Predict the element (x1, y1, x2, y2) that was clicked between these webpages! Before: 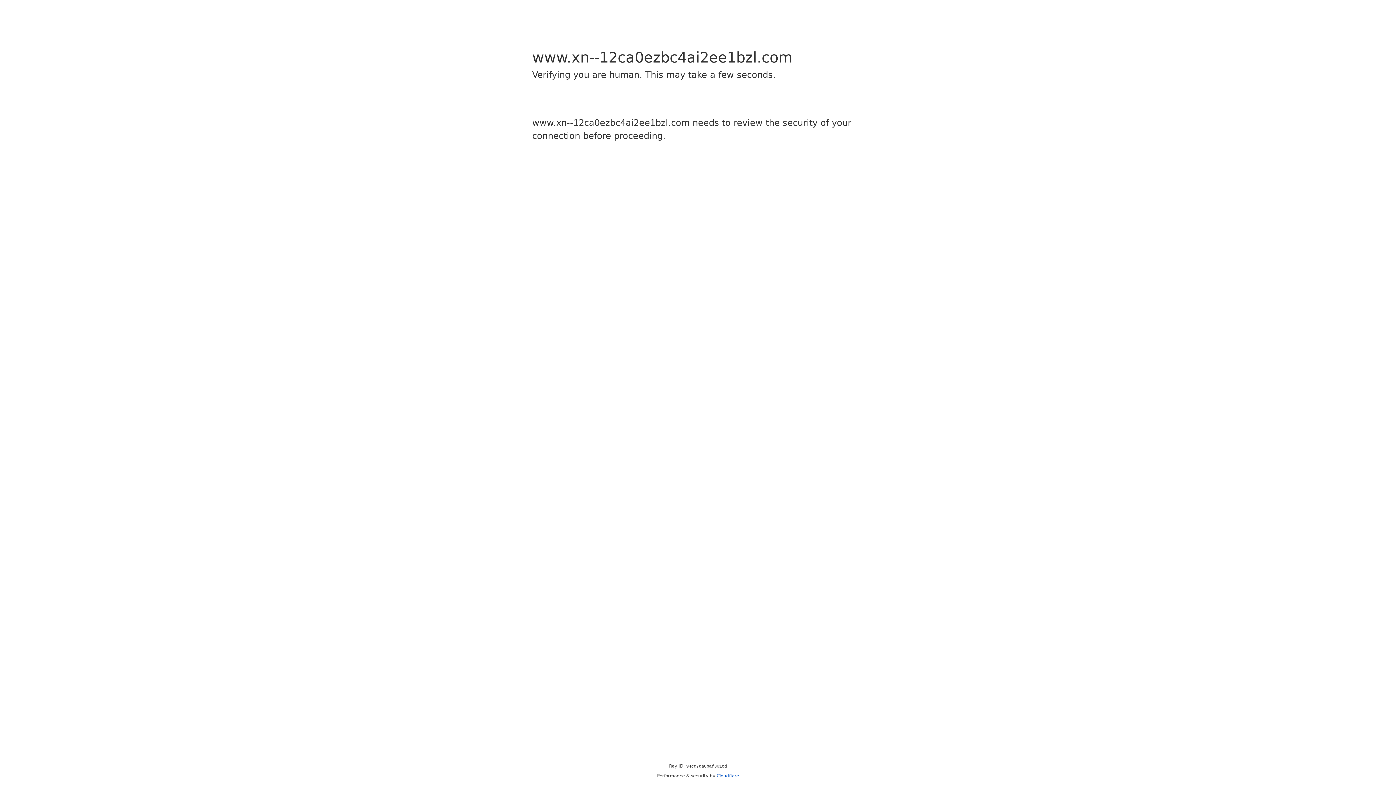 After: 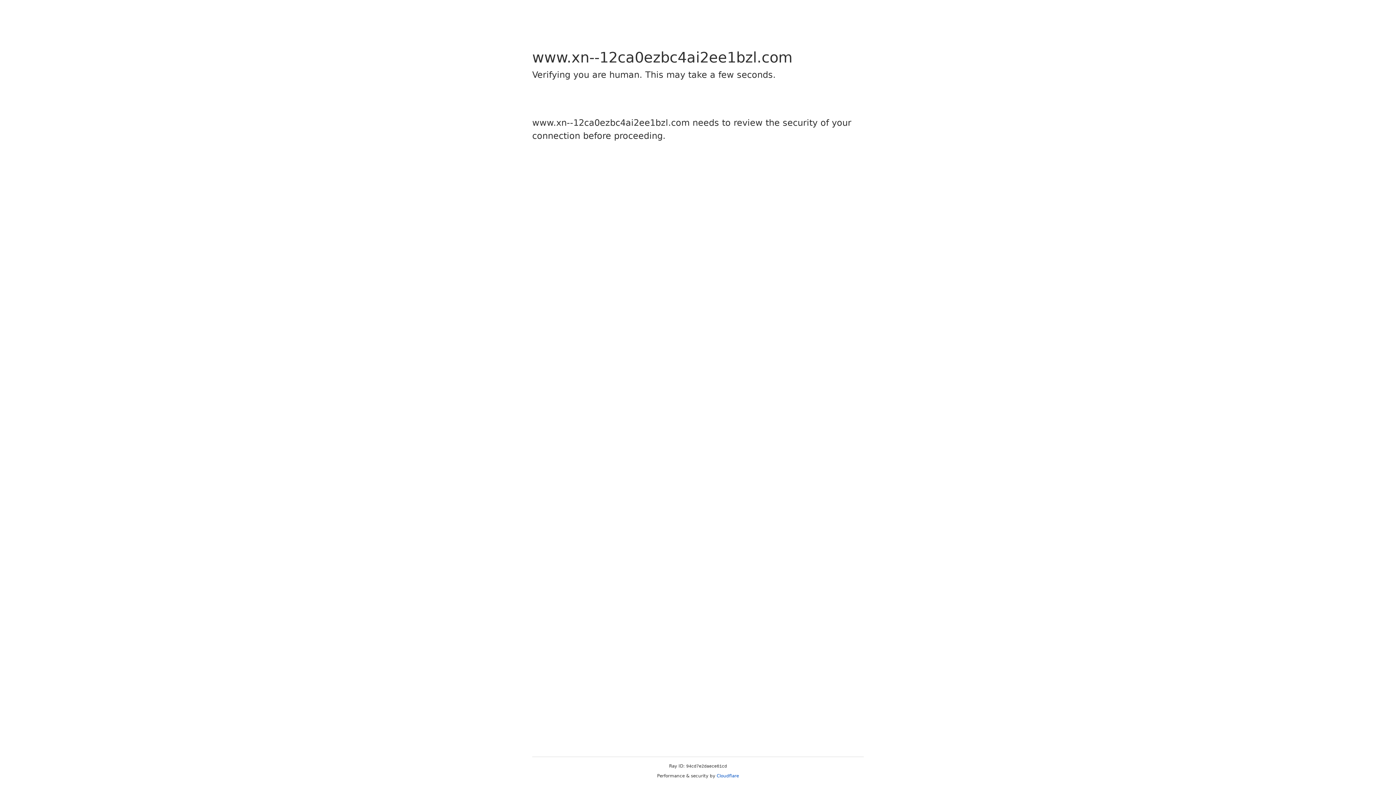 Action: label: Cloudflare bbox: (716, 773, 739, 778)